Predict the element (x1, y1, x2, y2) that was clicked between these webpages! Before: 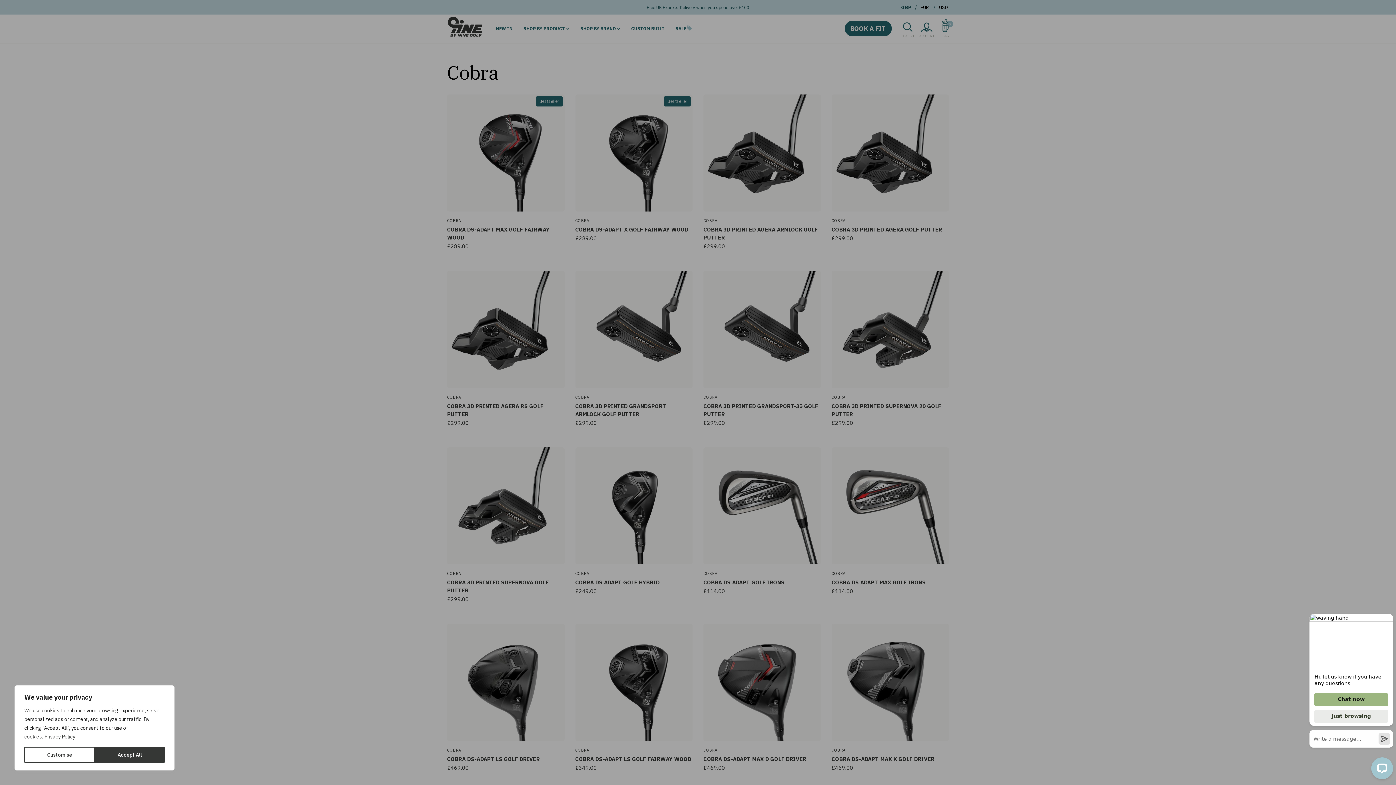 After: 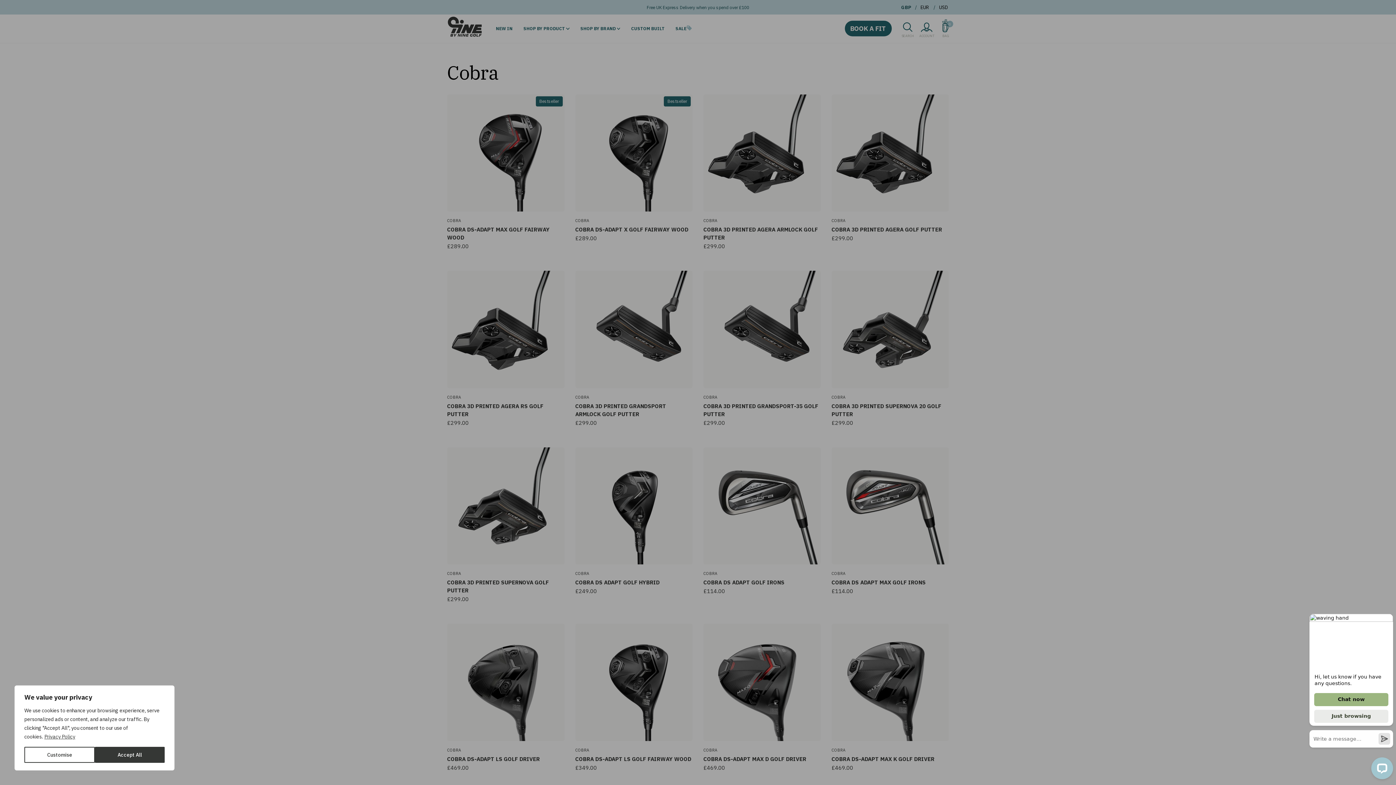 Action: bbox: (44, 733, 75, 740) label: Privacy Policy